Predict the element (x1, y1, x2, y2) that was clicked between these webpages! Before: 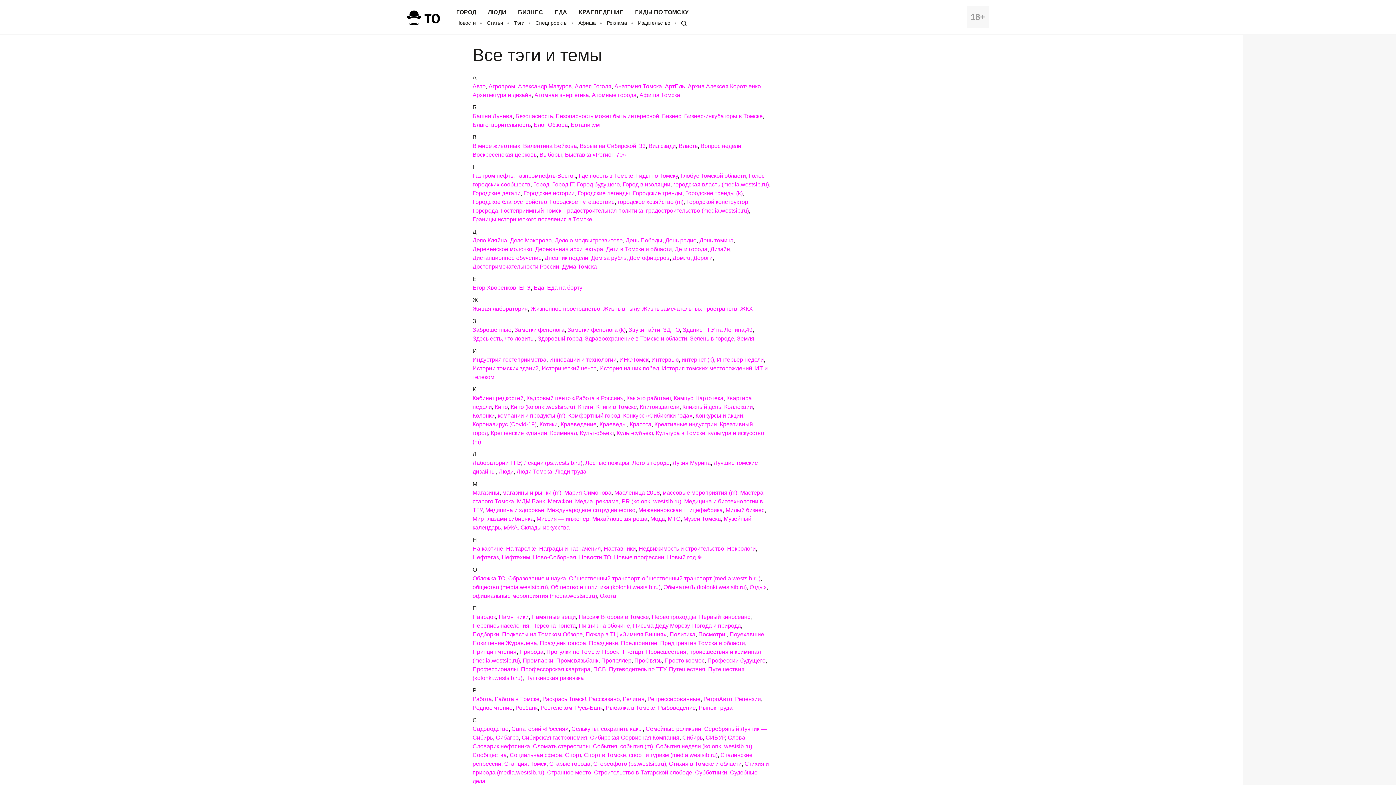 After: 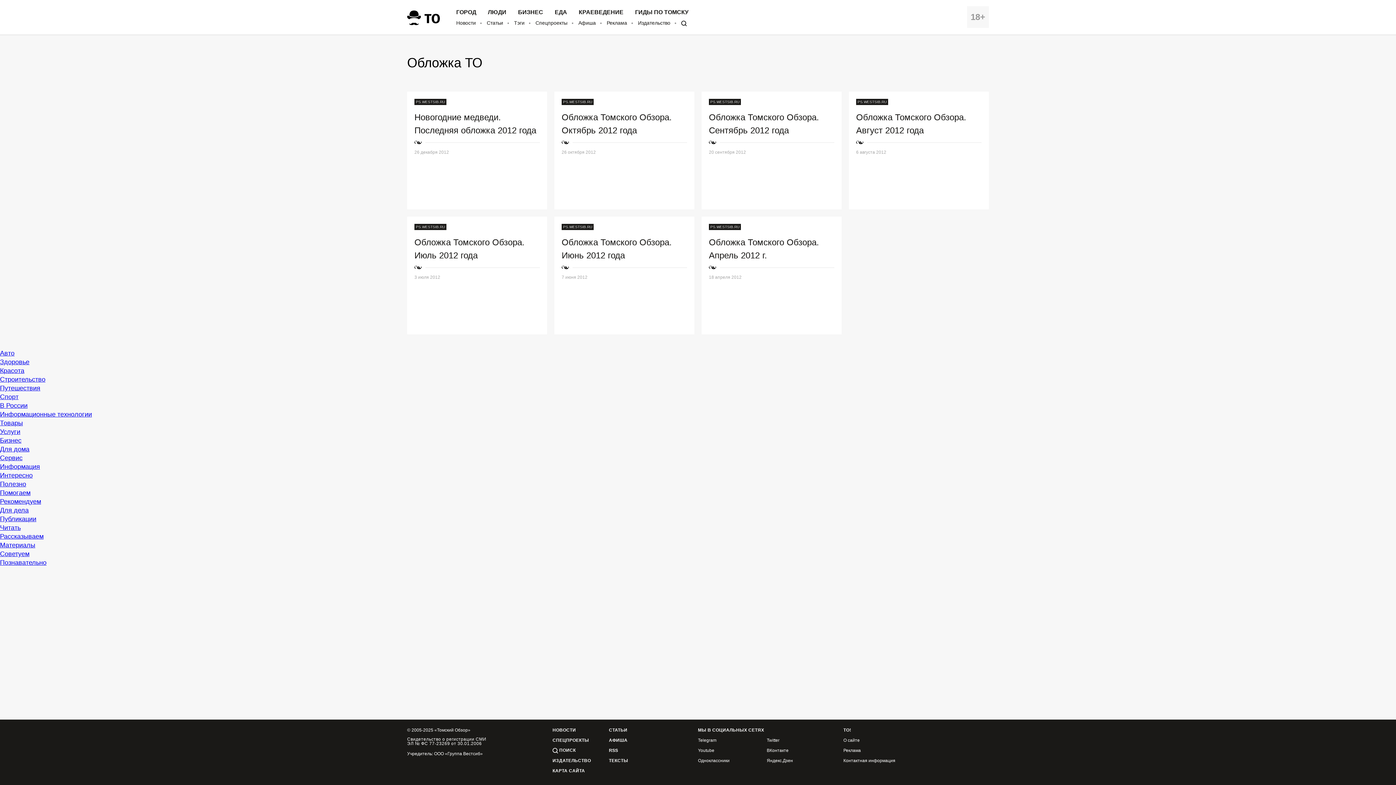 Action: label: Обложка ТО bbox: (472, 575, 505, 581)